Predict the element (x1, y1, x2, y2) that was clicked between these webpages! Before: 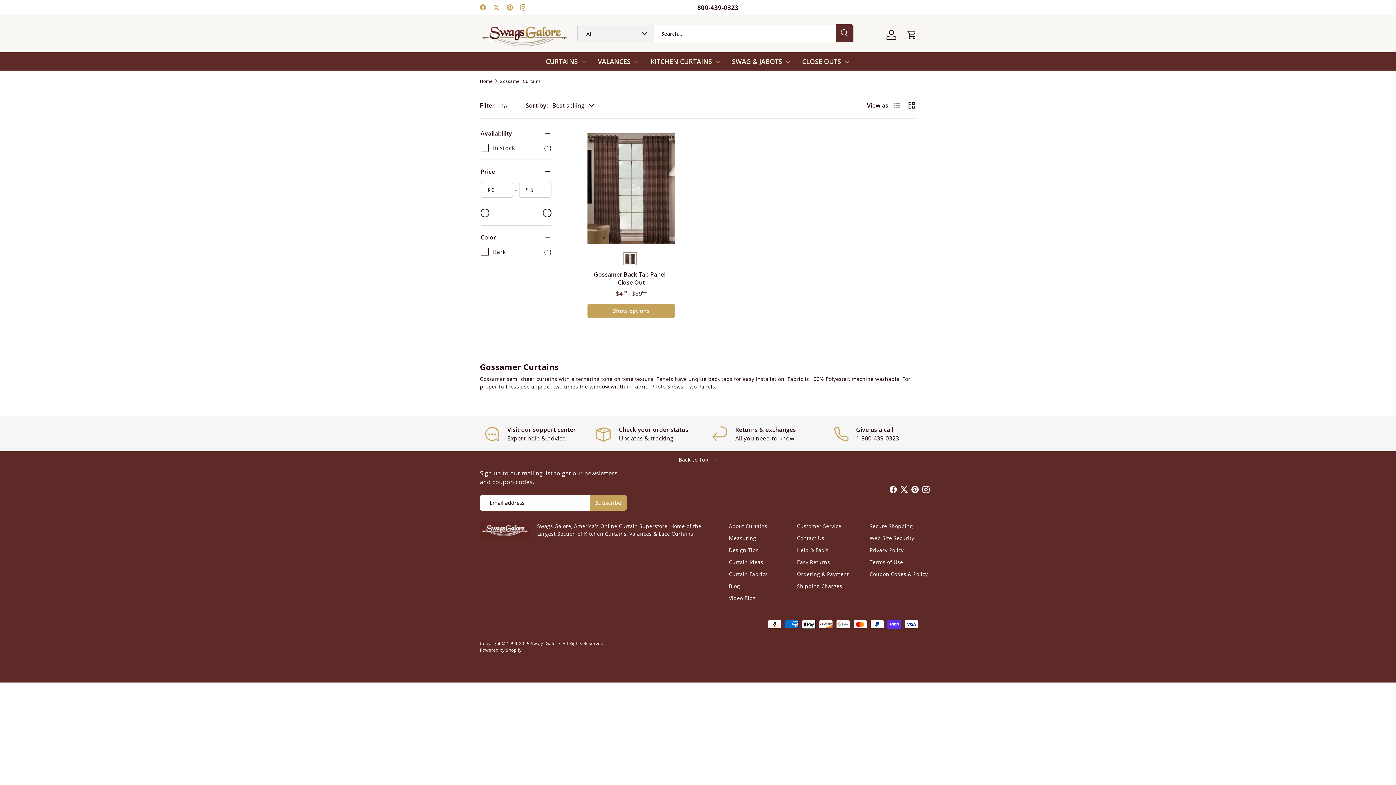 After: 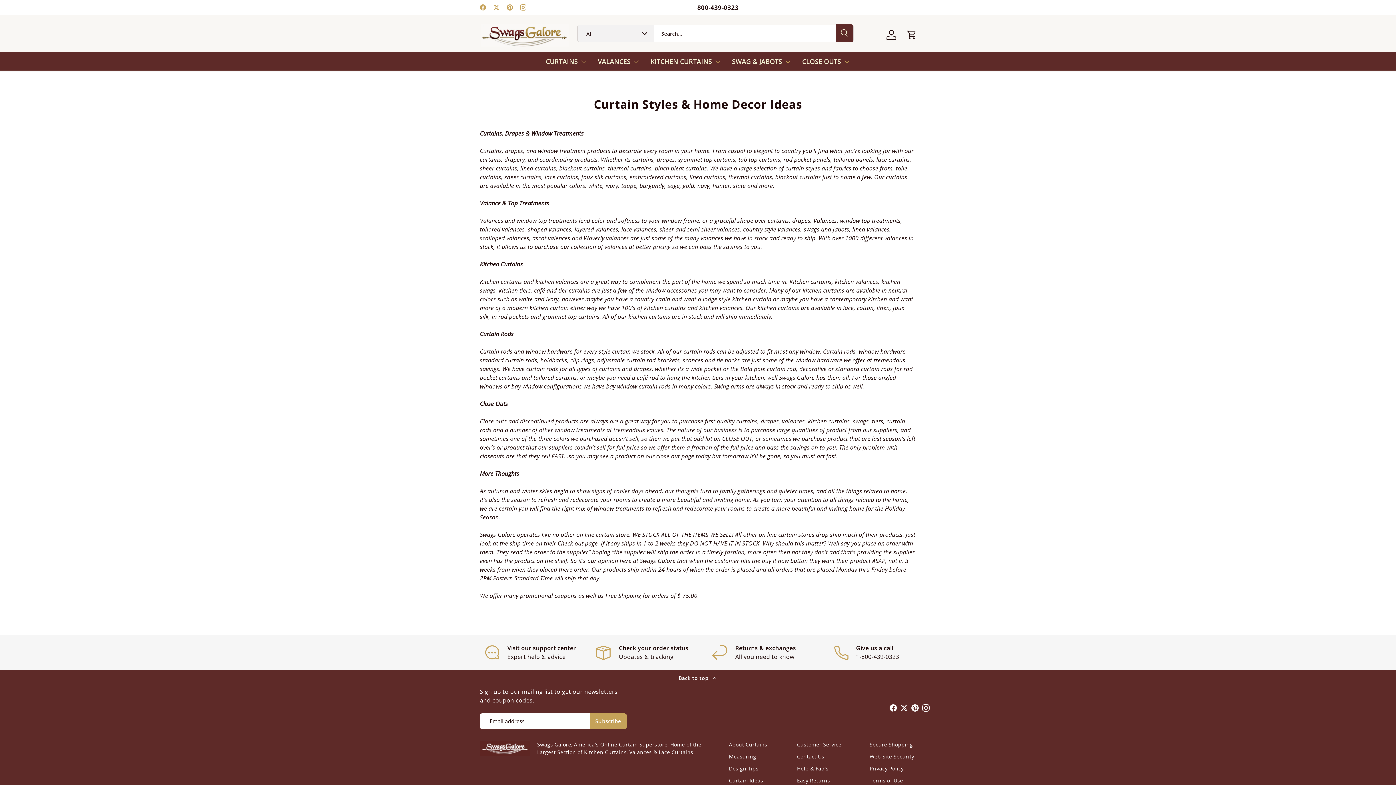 Action: label: Curtain Ideas bbox: (729, 558, 763, 565)